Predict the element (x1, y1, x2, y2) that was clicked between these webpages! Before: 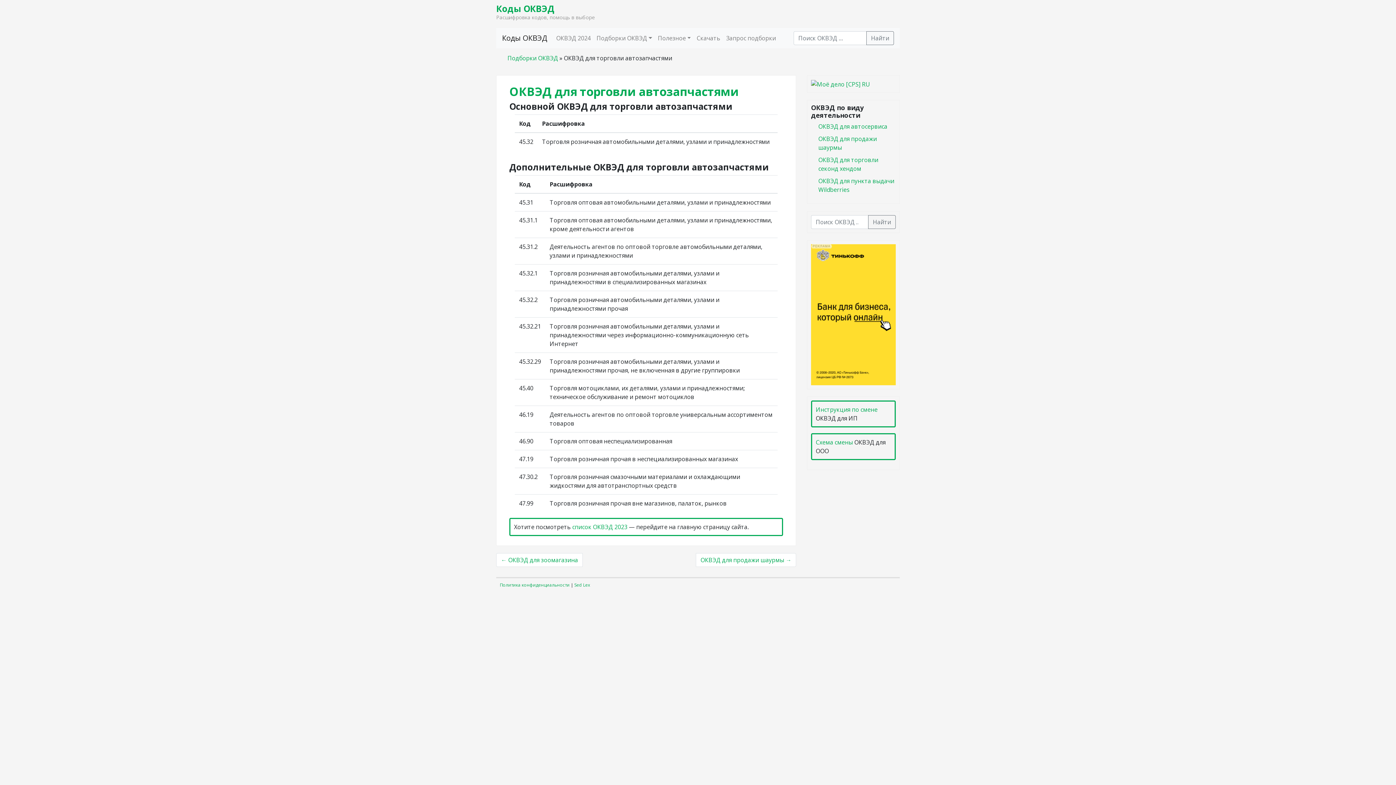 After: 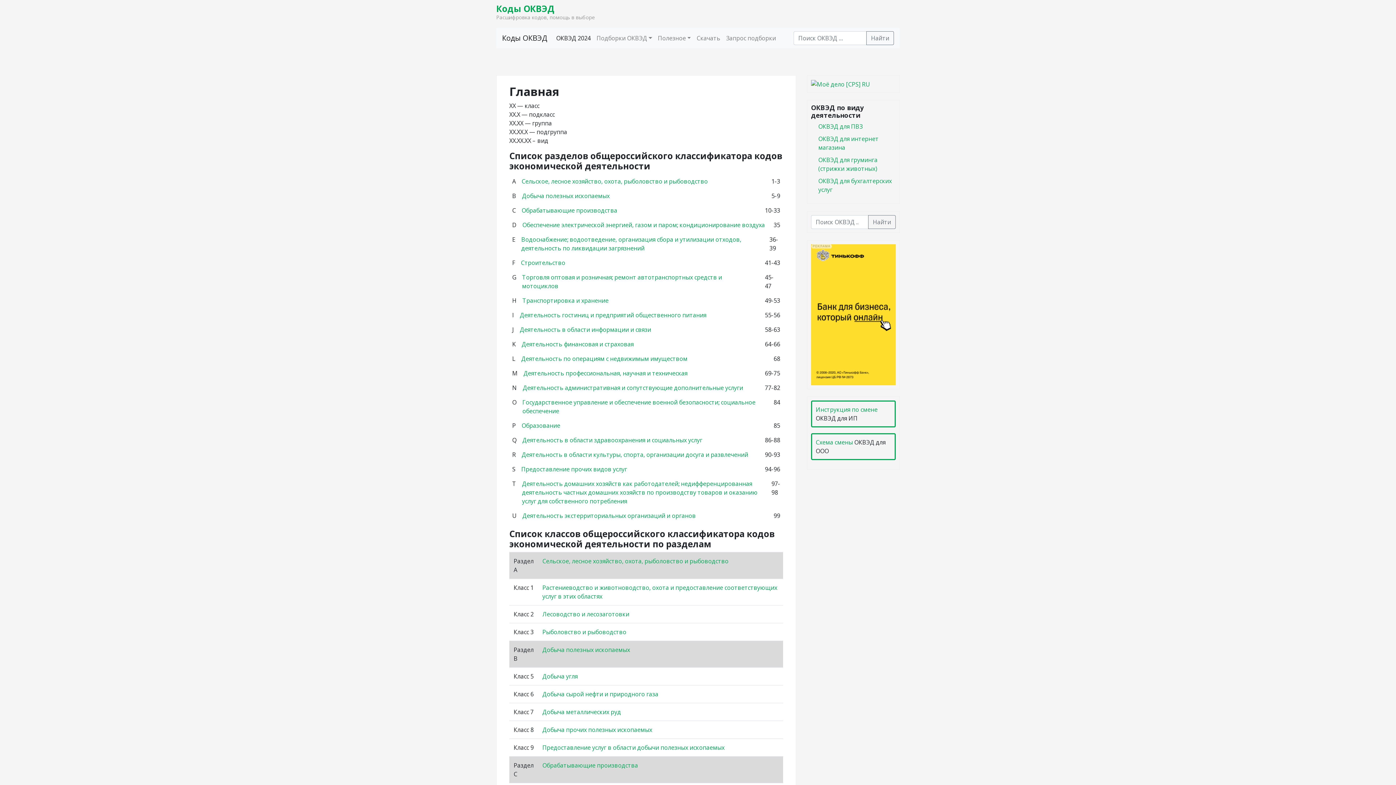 Action: bbox: (496, 2, 554, 14) label: Коды ОКВЭД